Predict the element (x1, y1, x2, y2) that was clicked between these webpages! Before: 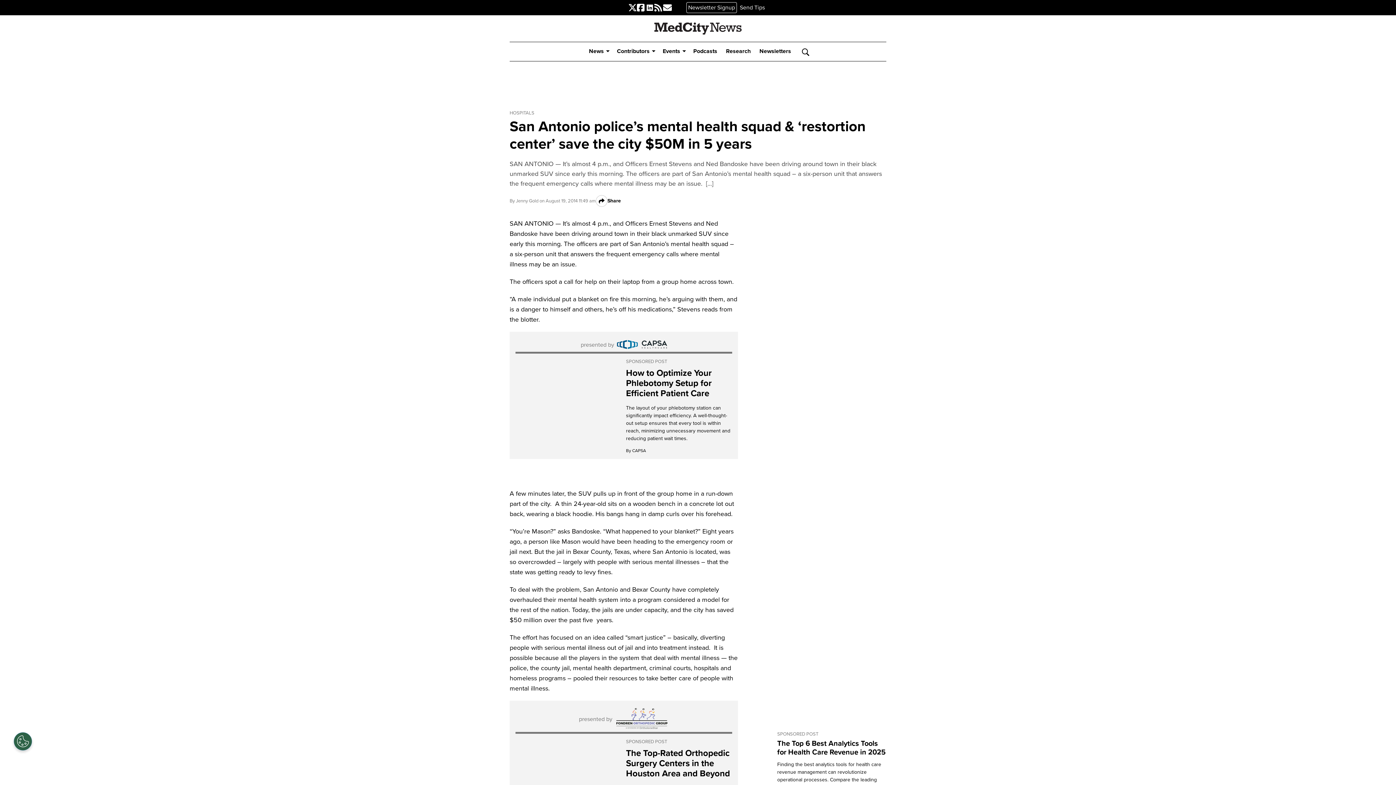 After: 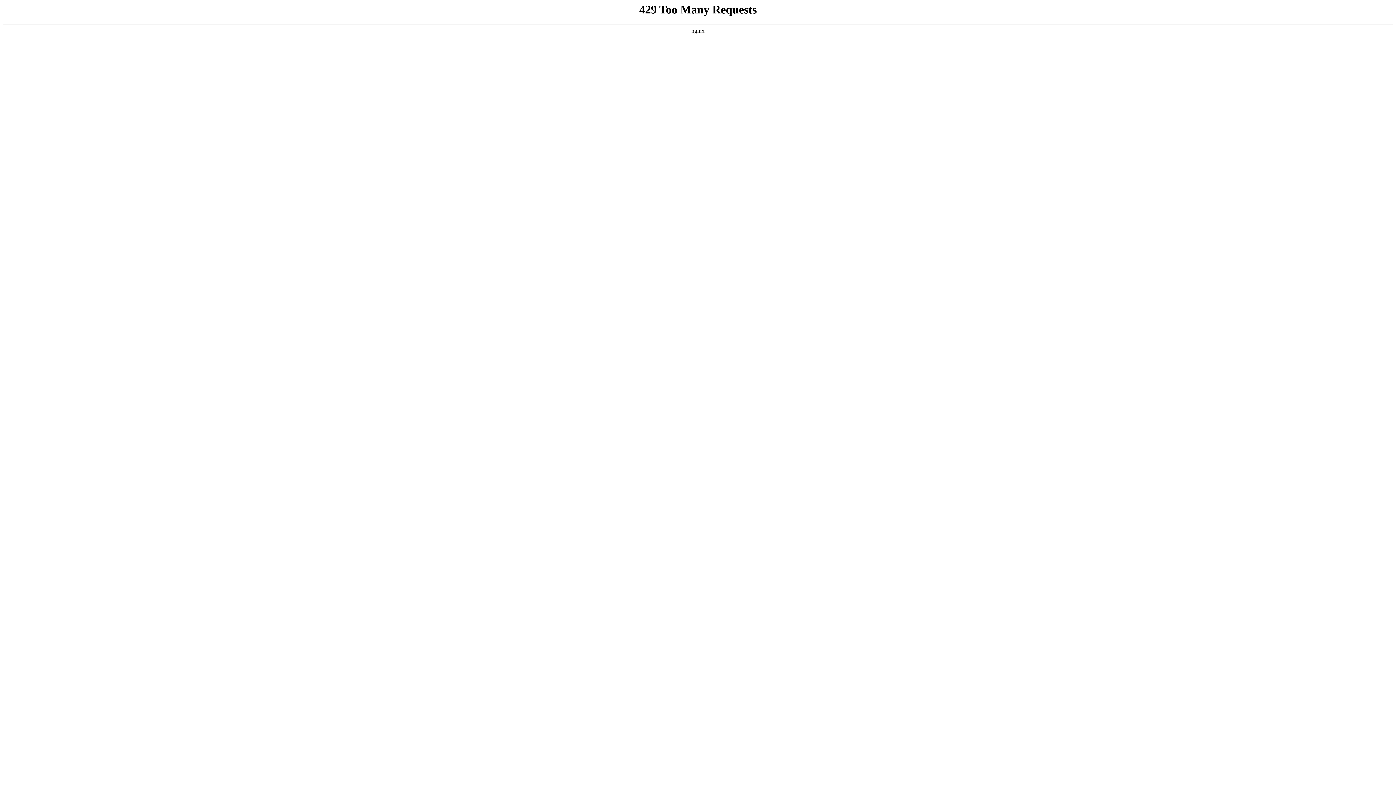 Action: bbox: (626, 746, 730, 780) label: The Top-Rated Orthopedic Surgery Centers in the Houston Area and Beyond